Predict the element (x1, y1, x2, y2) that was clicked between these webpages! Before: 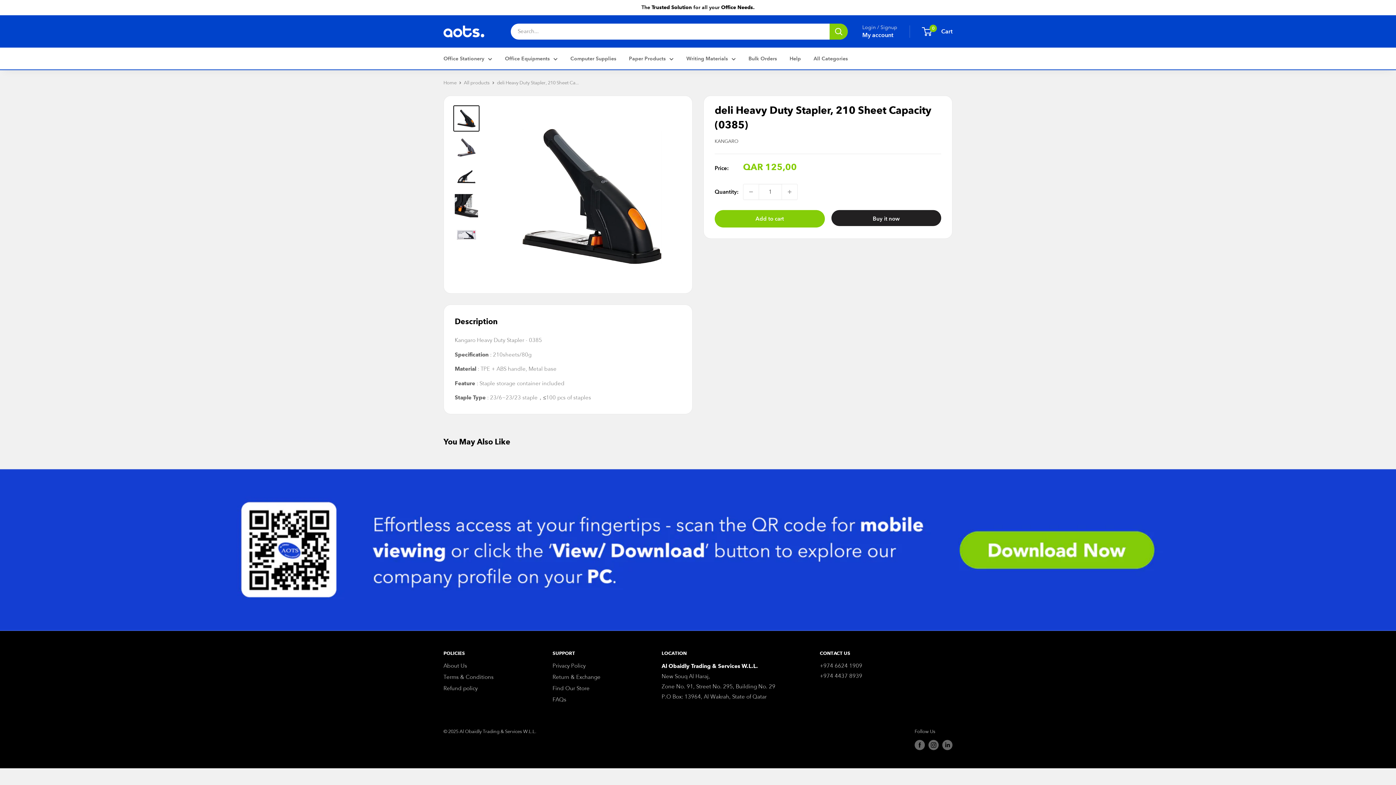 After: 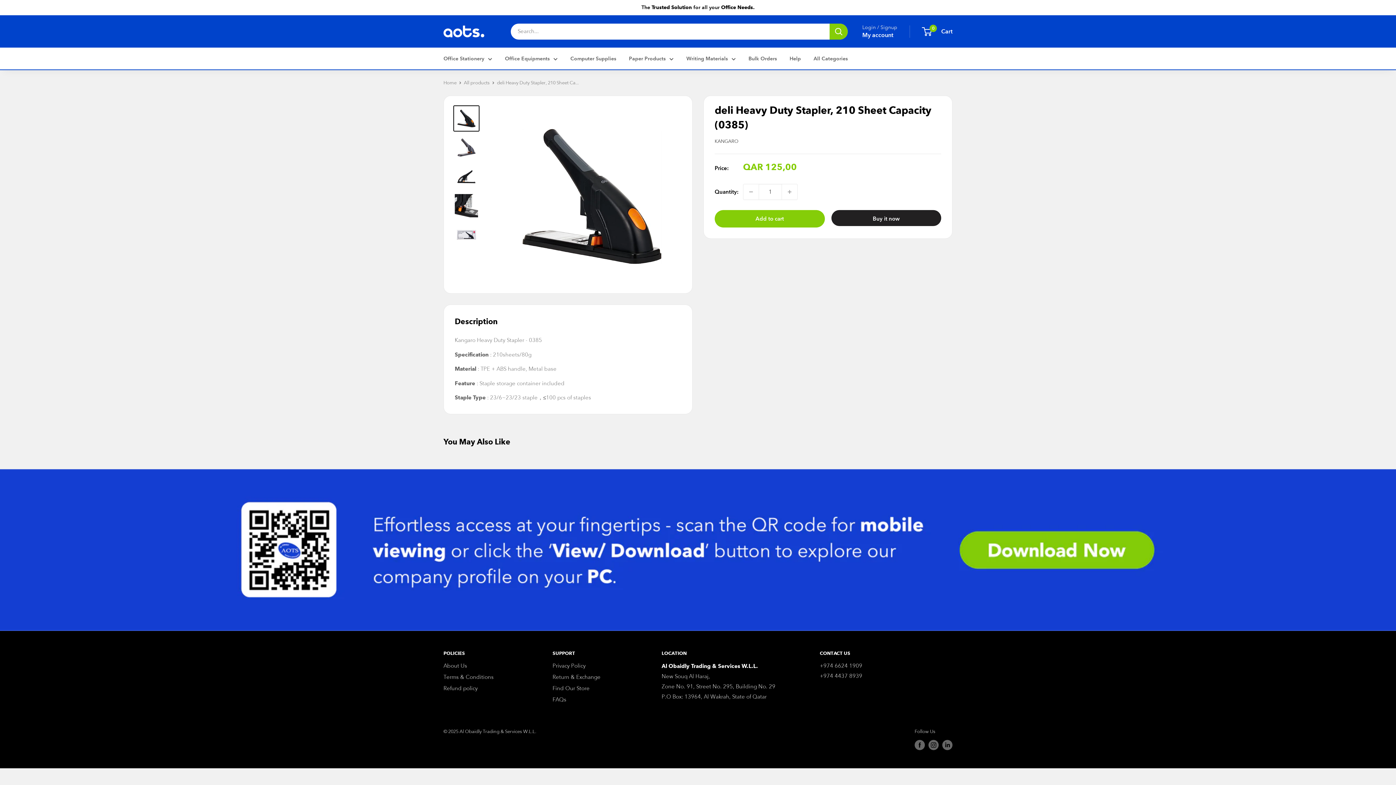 Action: bbox: (0, 469, 1396, 631)